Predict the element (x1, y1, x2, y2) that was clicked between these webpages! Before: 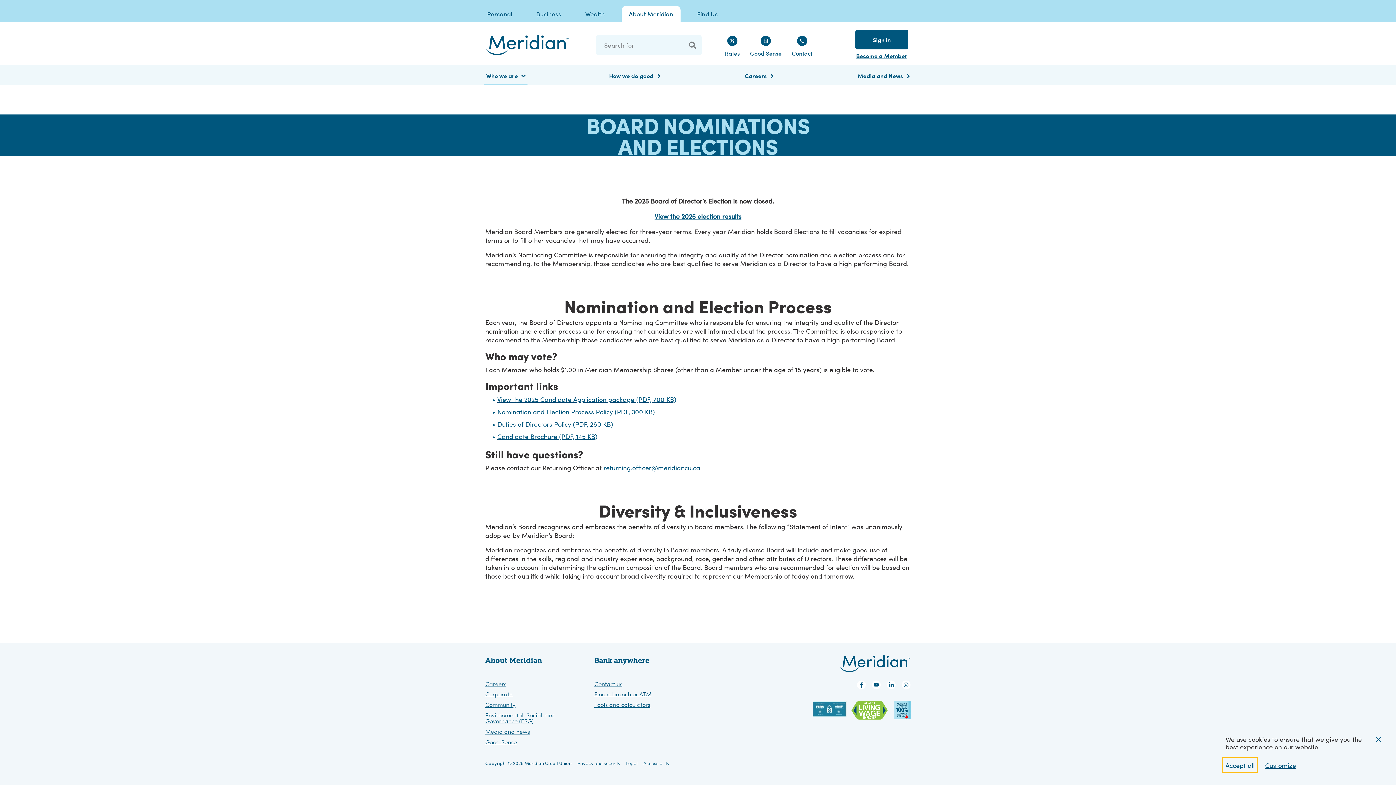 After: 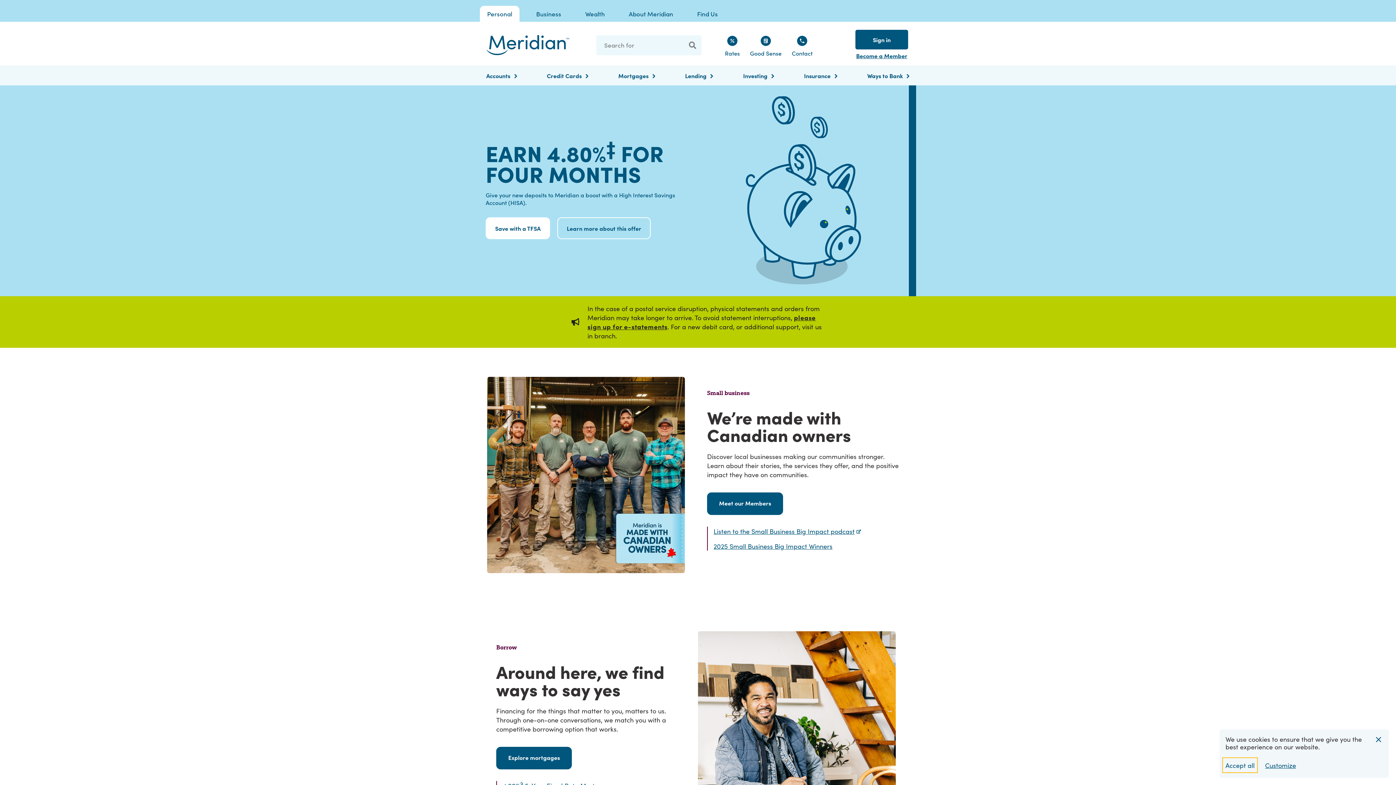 Action: label: Explore Personal Banking bbox: (480, 5, 519, 22)